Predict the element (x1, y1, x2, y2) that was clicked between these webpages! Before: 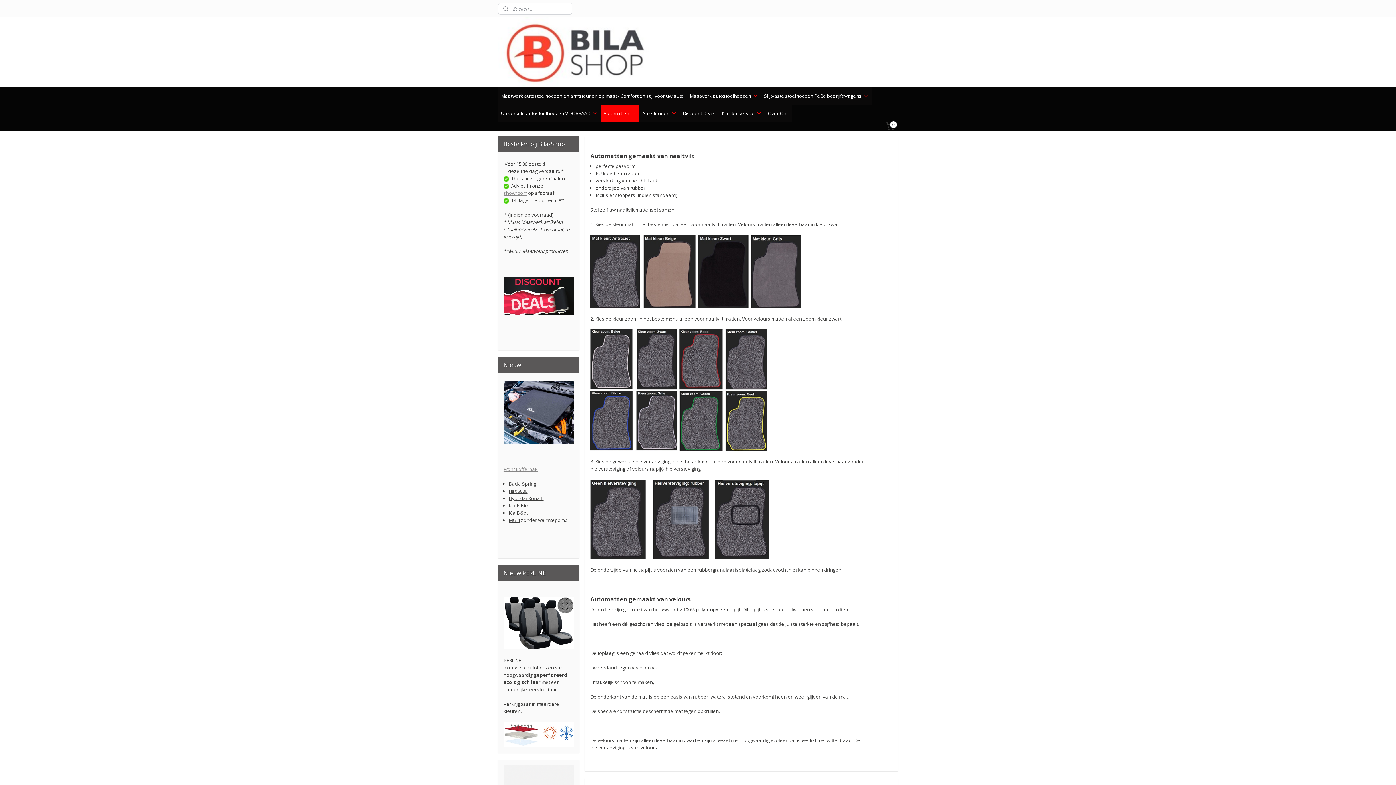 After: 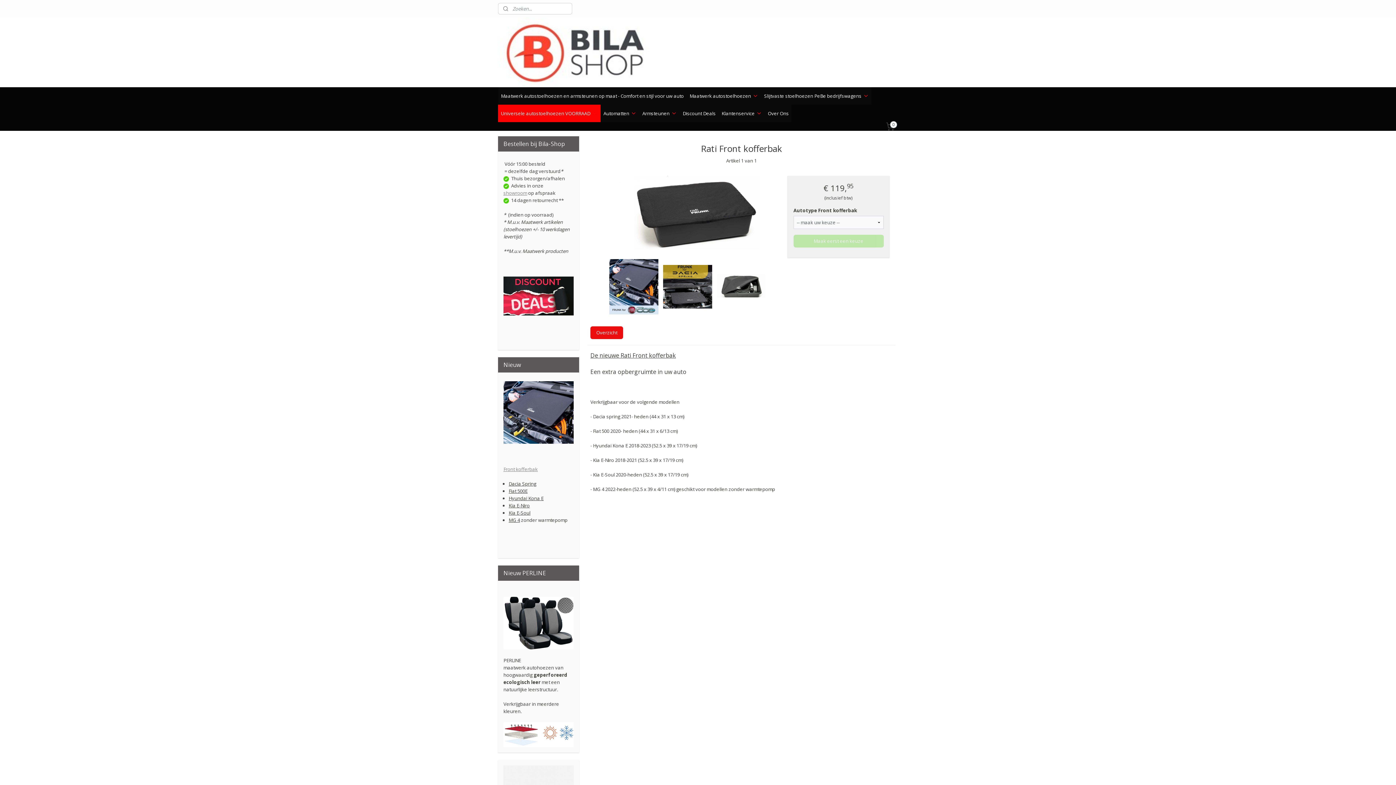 Action: label: F bbox: (503, 466, 505, 472)